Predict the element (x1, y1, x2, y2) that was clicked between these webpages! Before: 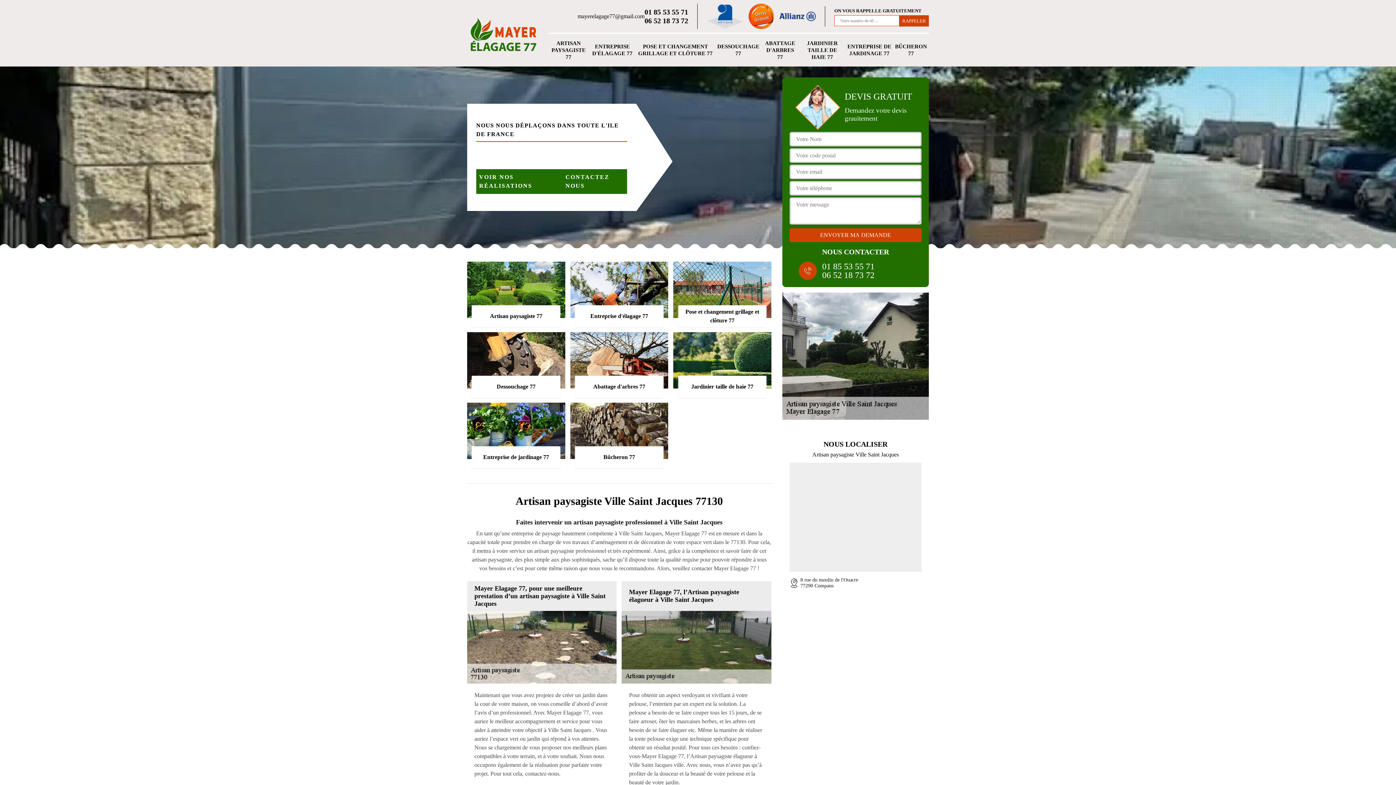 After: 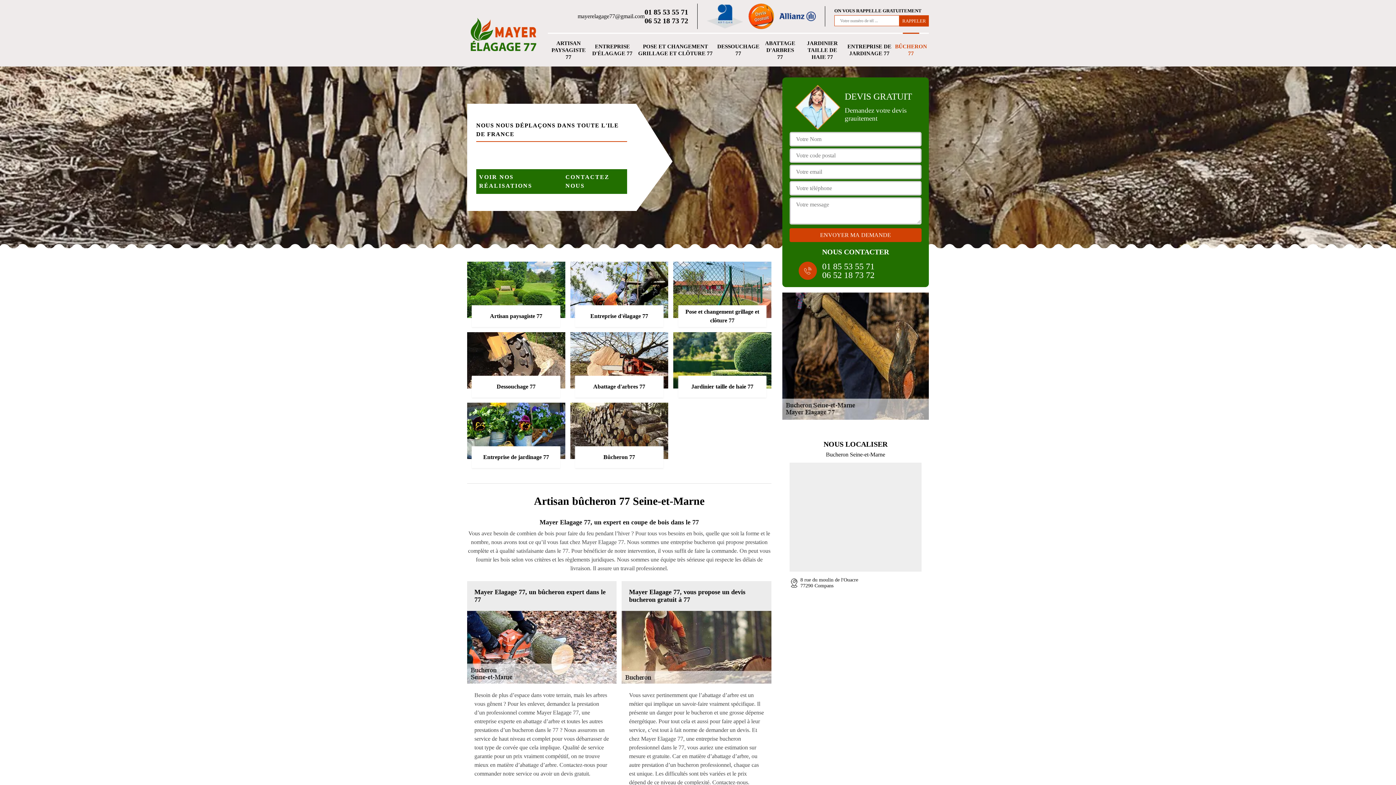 Action: bbox: (895, 39, 927, 61) label: BÛCHERON 77